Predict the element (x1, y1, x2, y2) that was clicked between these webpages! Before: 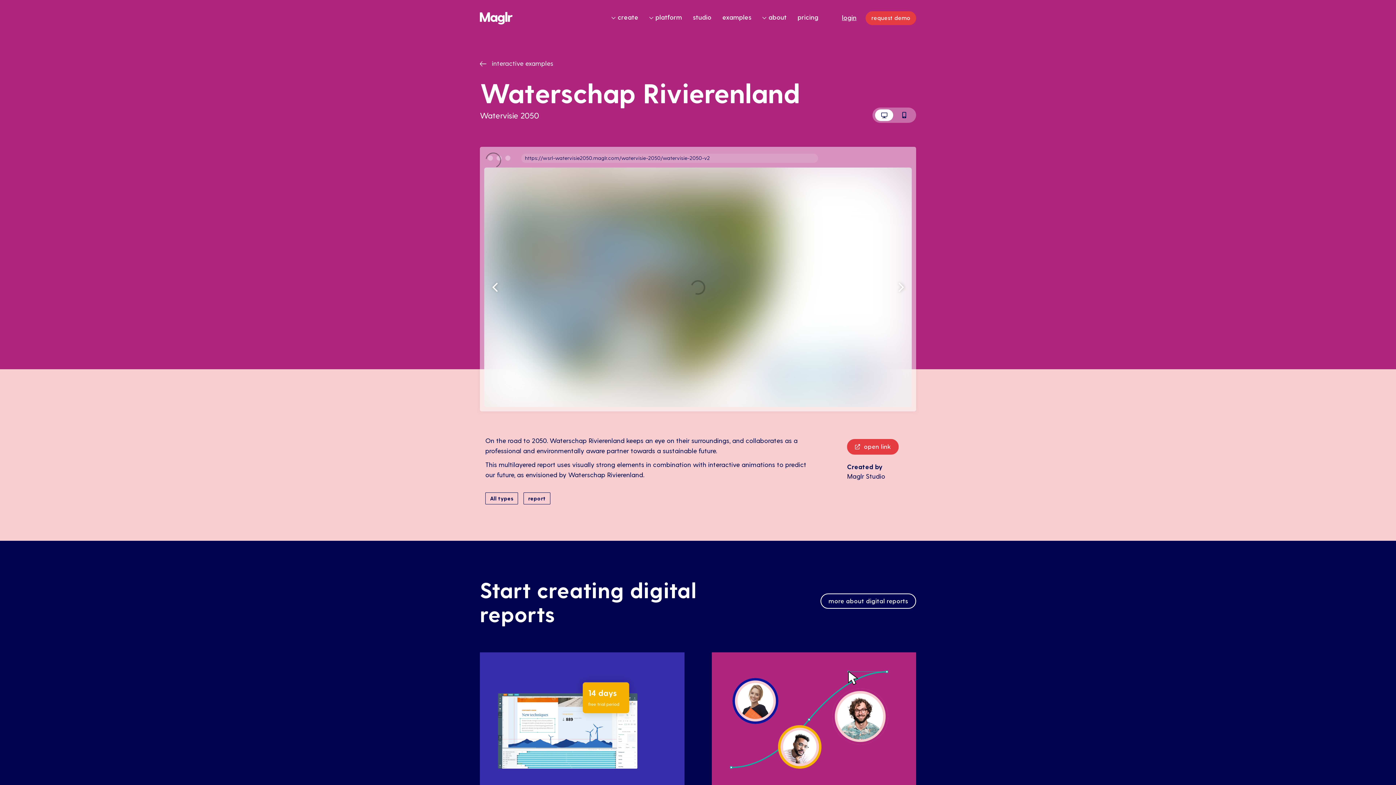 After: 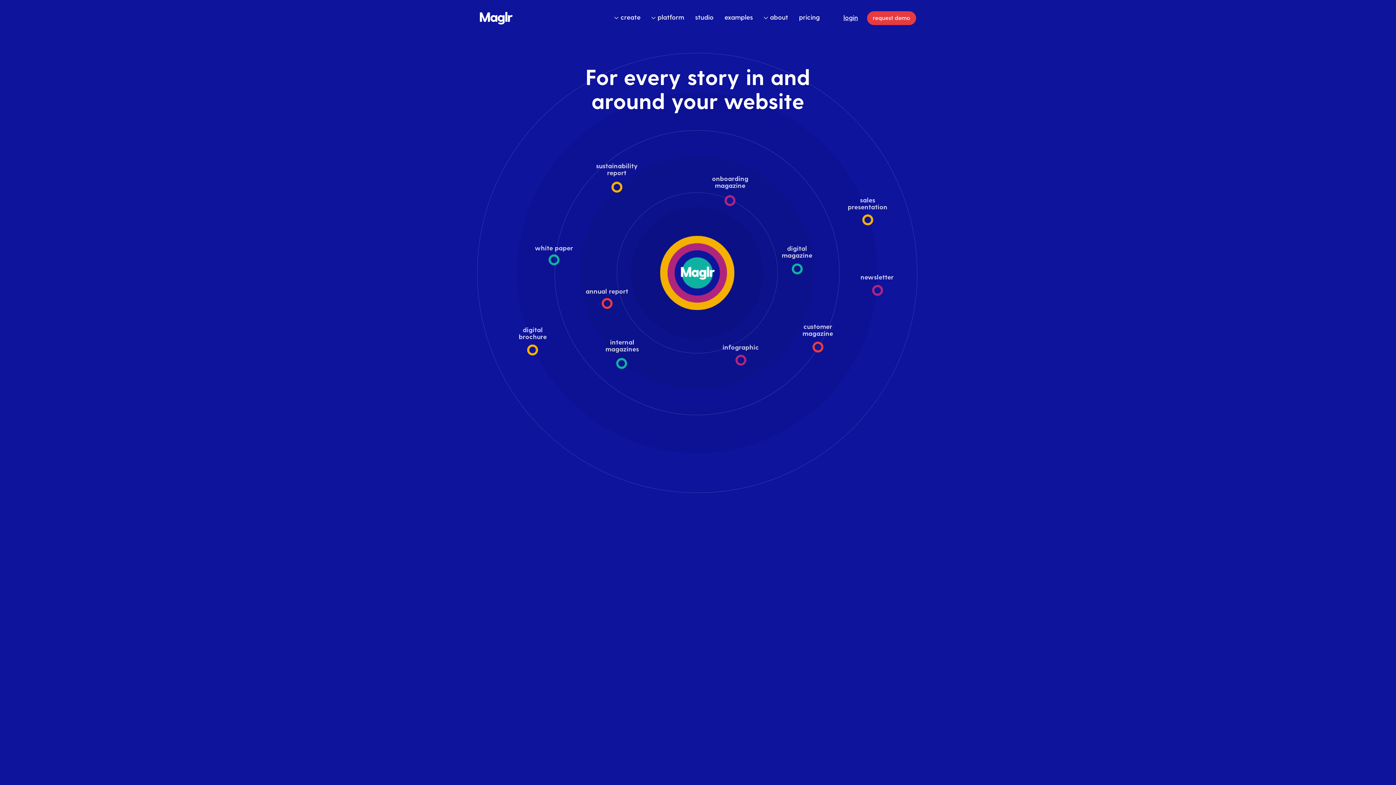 Action: label: create bbox: (611, 3, 638, 32)